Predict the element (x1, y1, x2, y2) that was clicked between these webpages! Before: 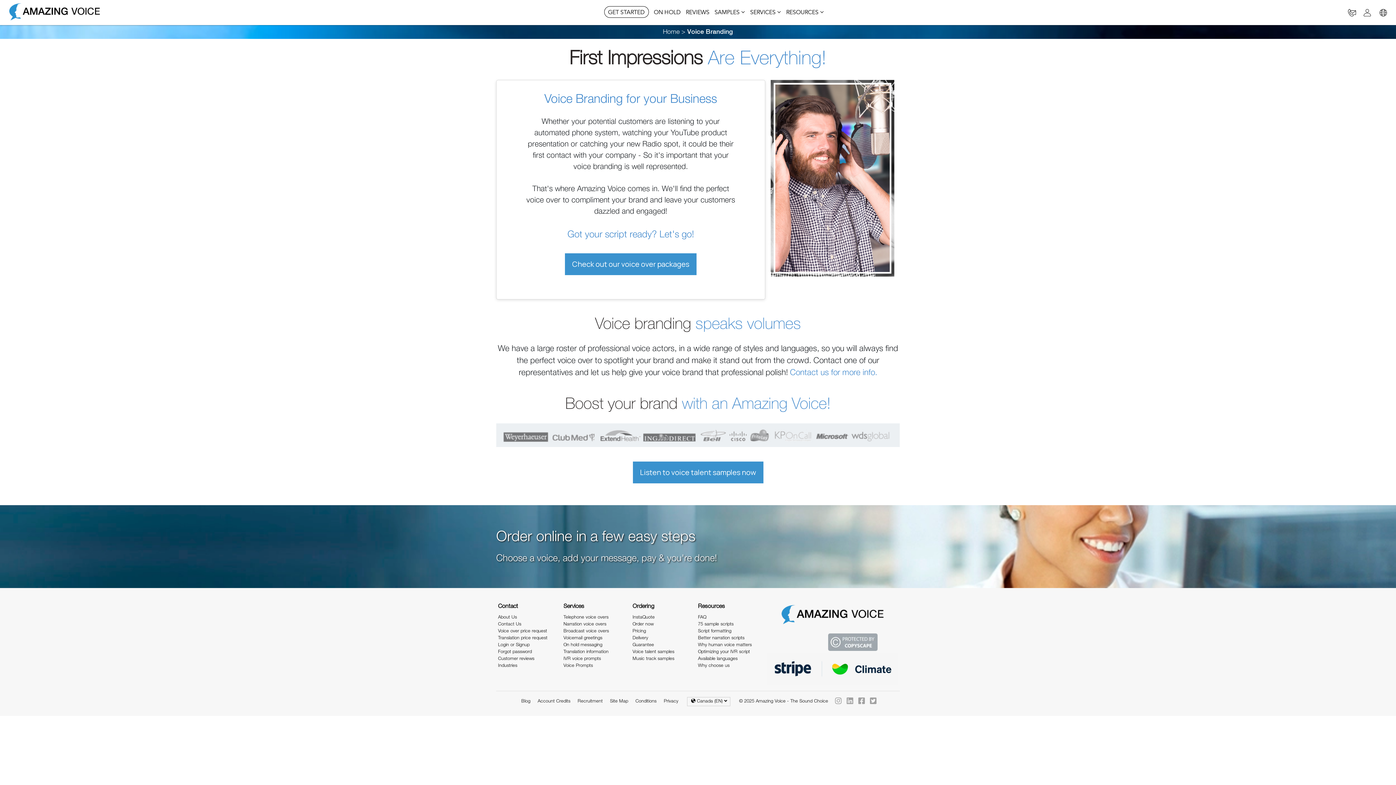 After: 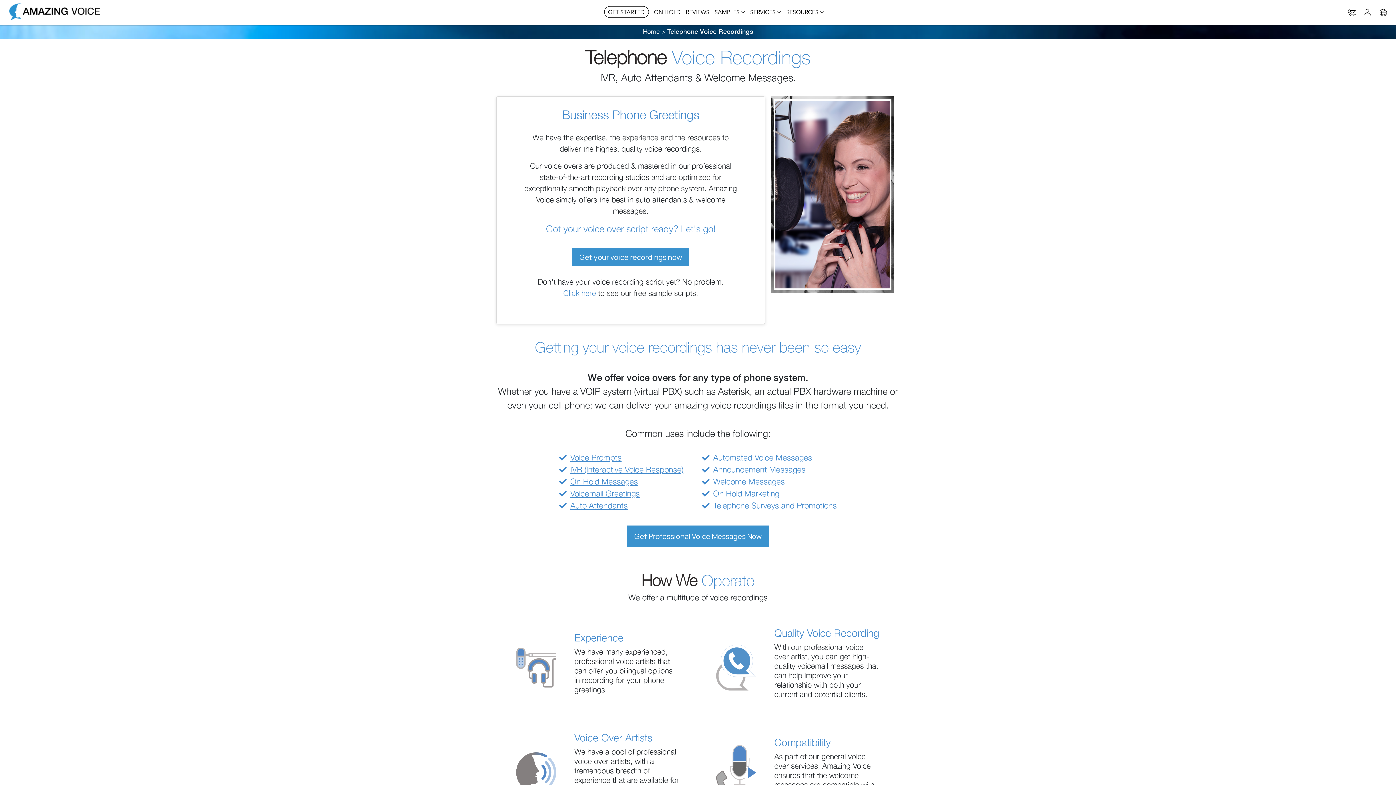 Action: bbox: (563, 615, 608, 620) label: Telephone voice overs